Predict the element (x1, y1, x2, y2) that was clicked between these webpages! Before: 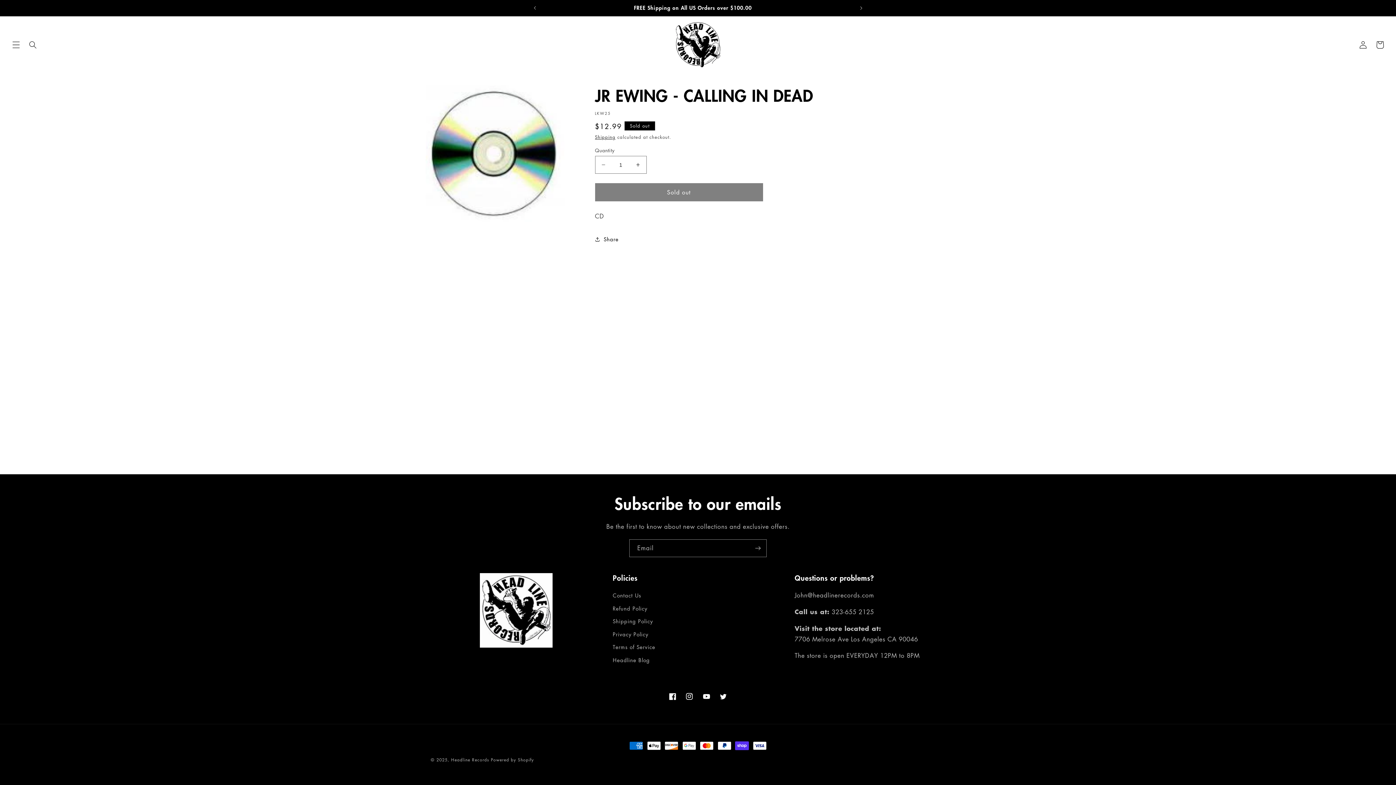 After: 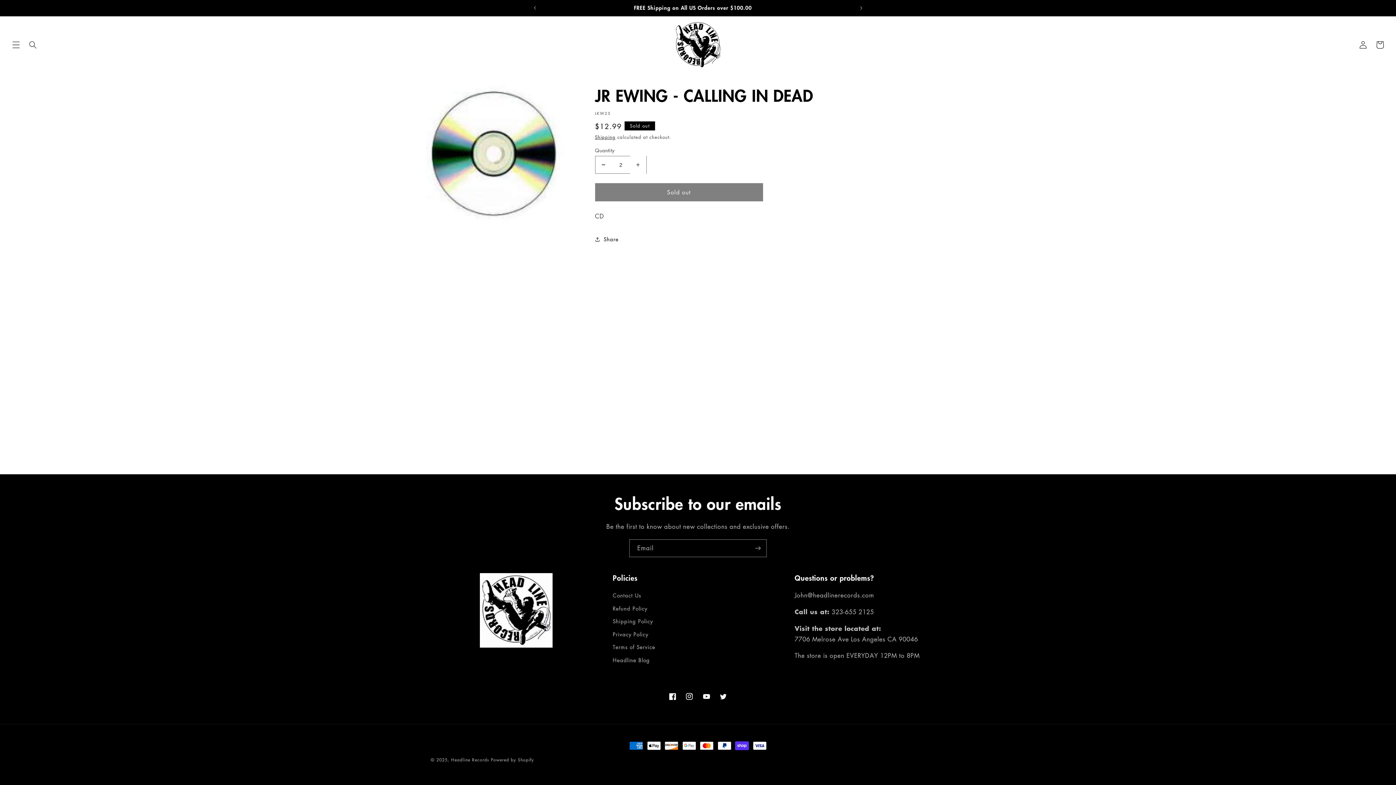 Action: label: Increase quantity for JR EWING - CALLING IN DEAD bbox: (630, 155, 646, 173)